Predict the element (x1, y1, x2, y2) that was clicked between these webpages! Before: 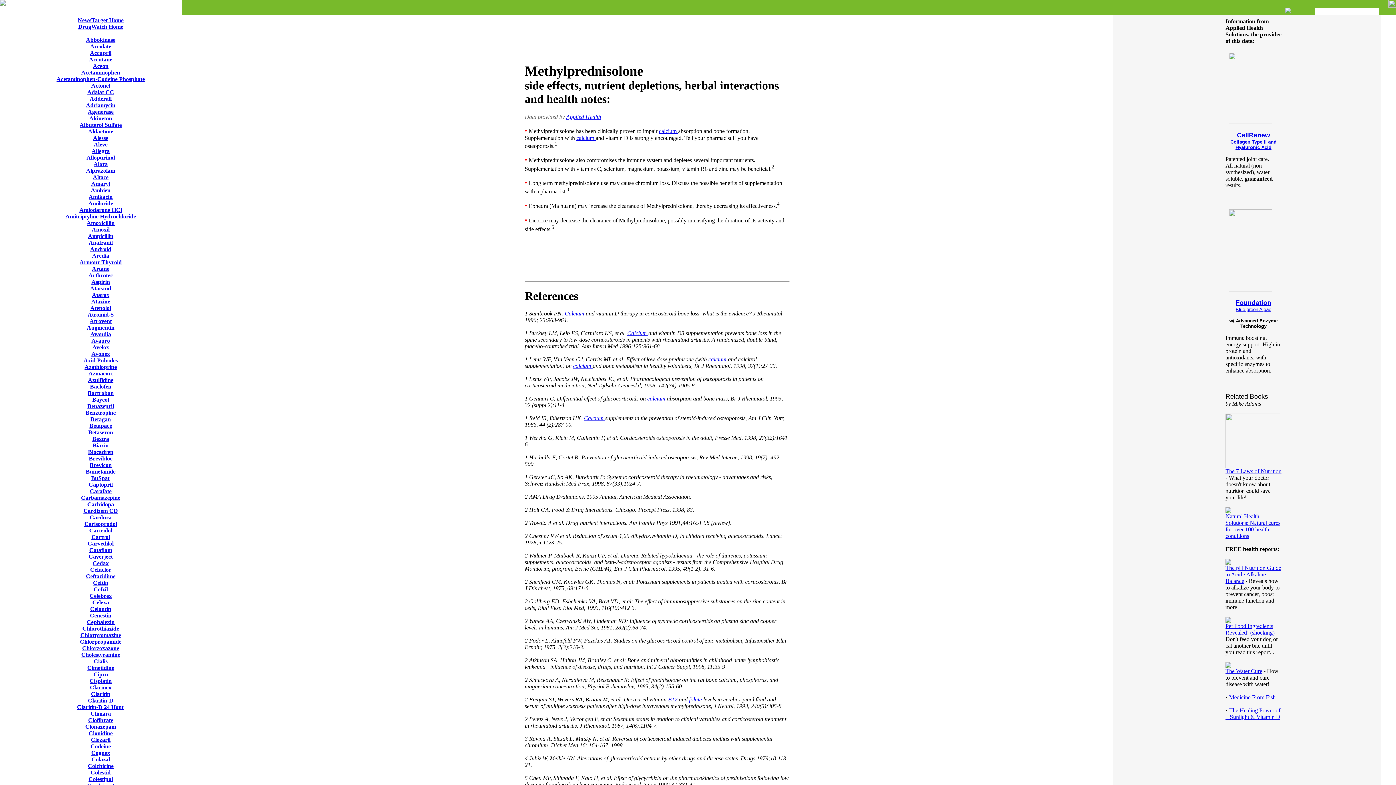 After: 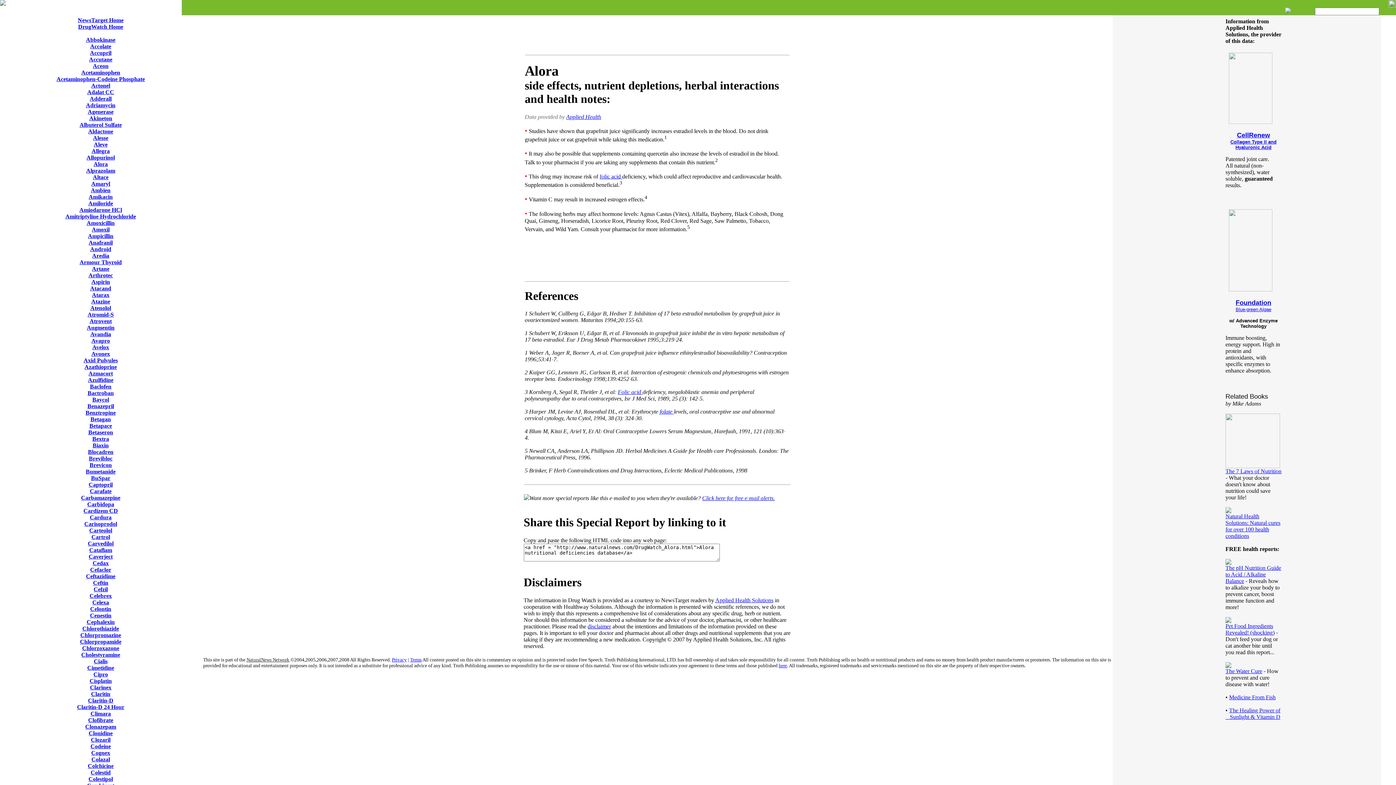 Action: bbox: (93, 161, 107, 167) label: Alora